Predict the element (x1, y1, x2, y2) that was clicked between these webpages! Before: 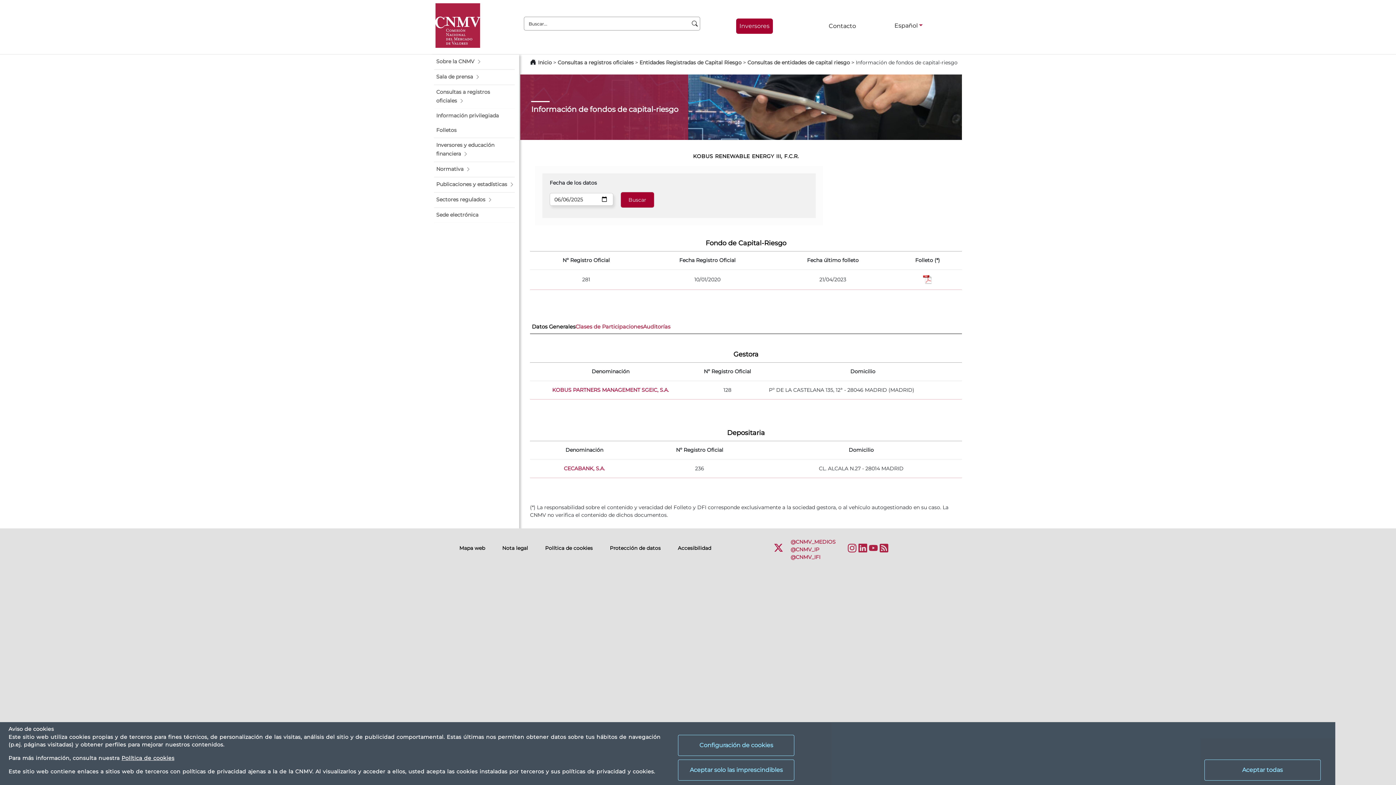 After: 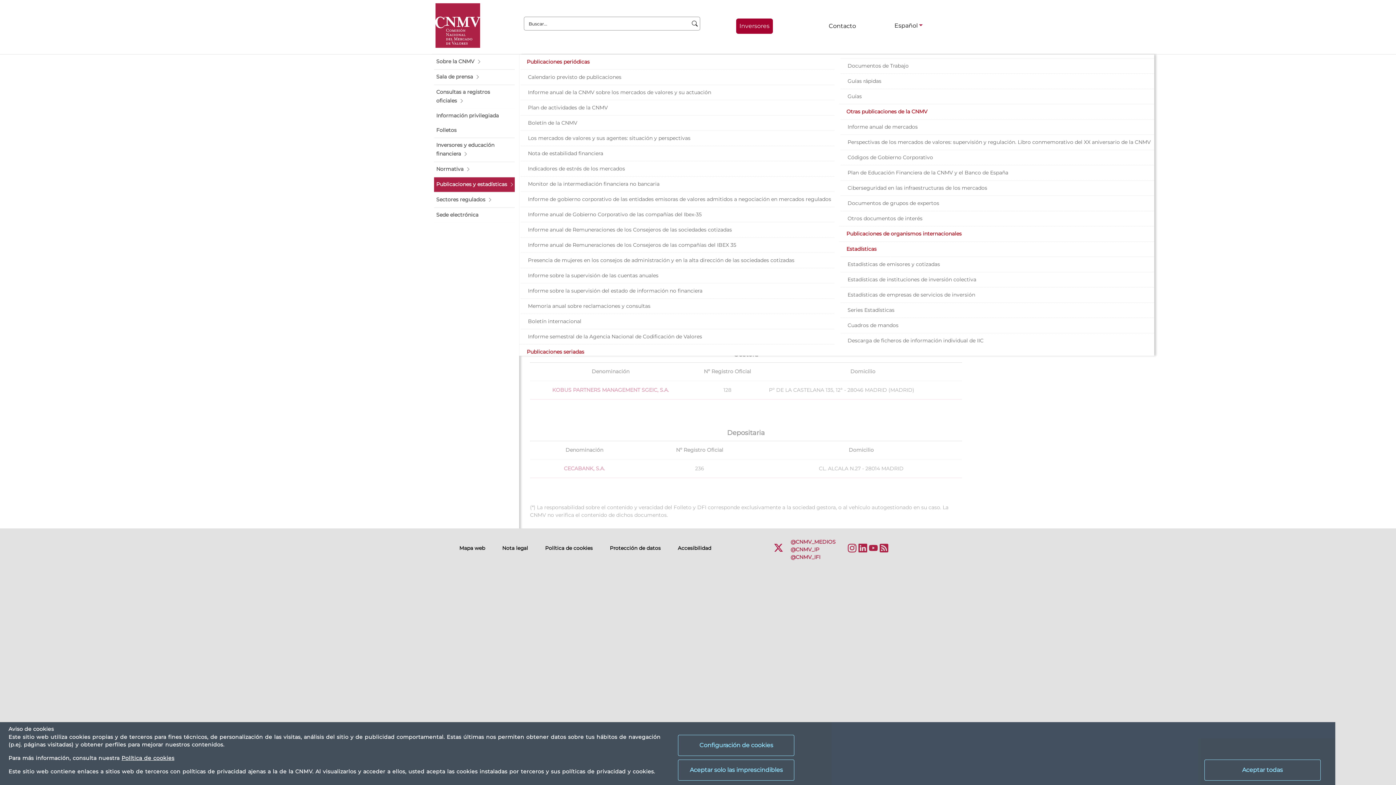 Action: label: Publicaciones y estadísticas bbox: (434, 177, 514, 192)